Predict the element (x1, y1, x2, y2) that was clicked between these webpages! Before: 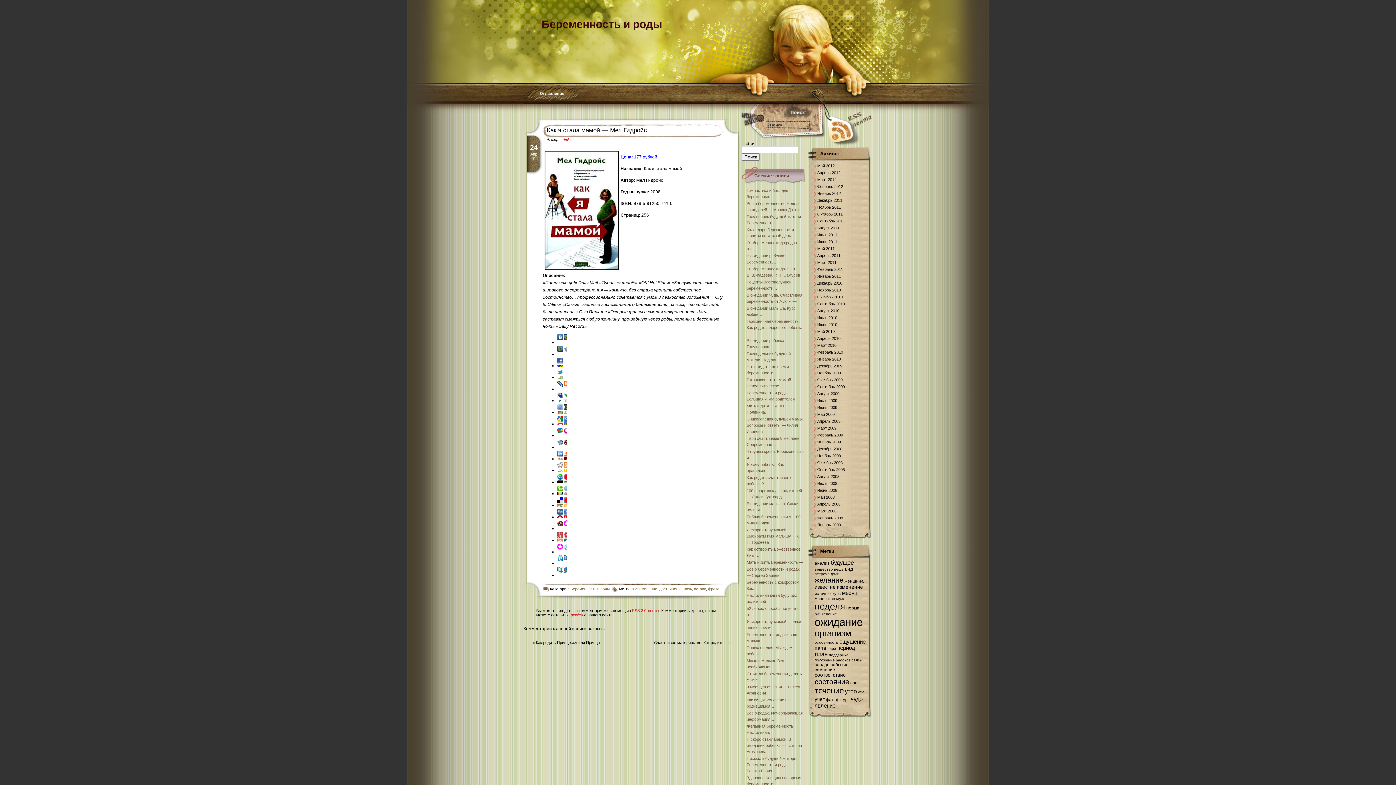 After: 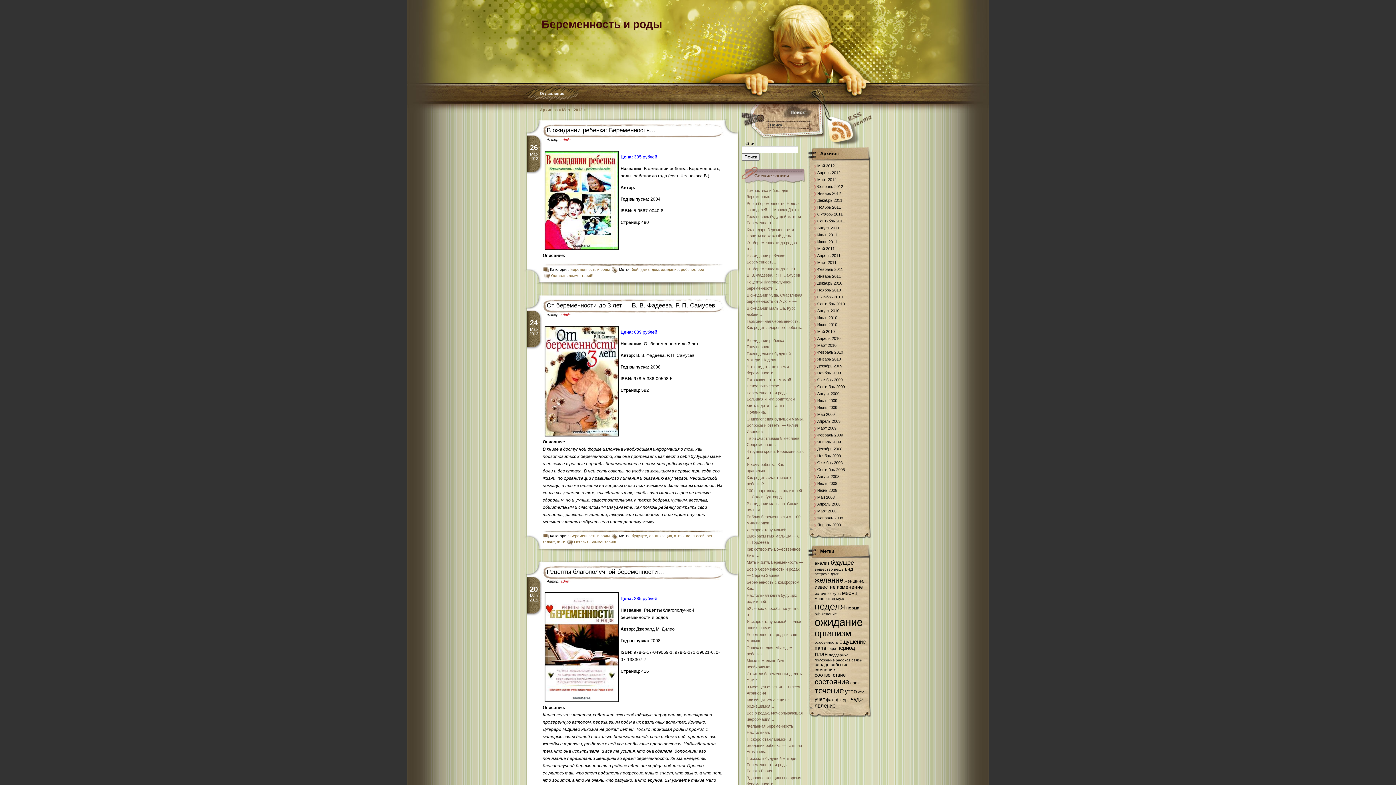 Action: label: Март 2012 bbox: (817, 177, 836, 181)